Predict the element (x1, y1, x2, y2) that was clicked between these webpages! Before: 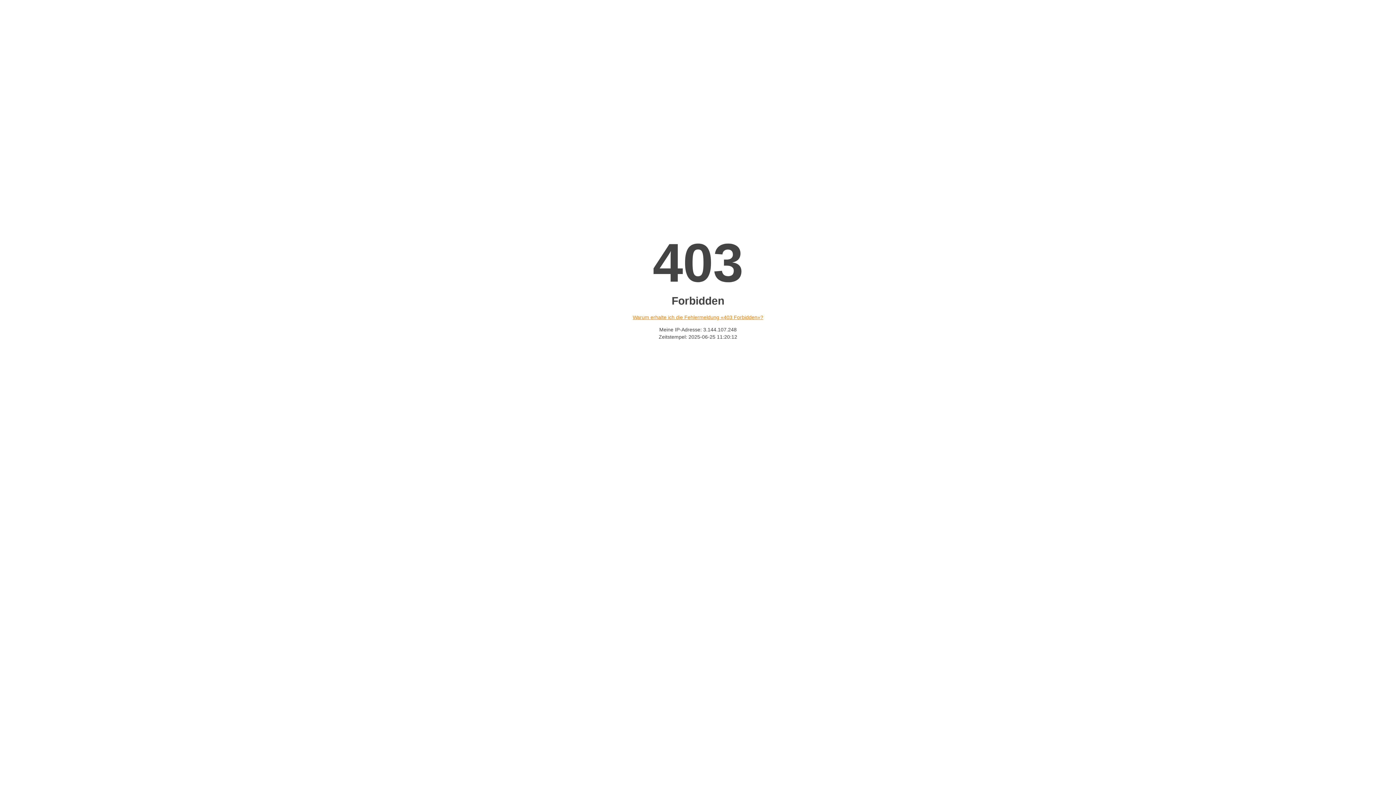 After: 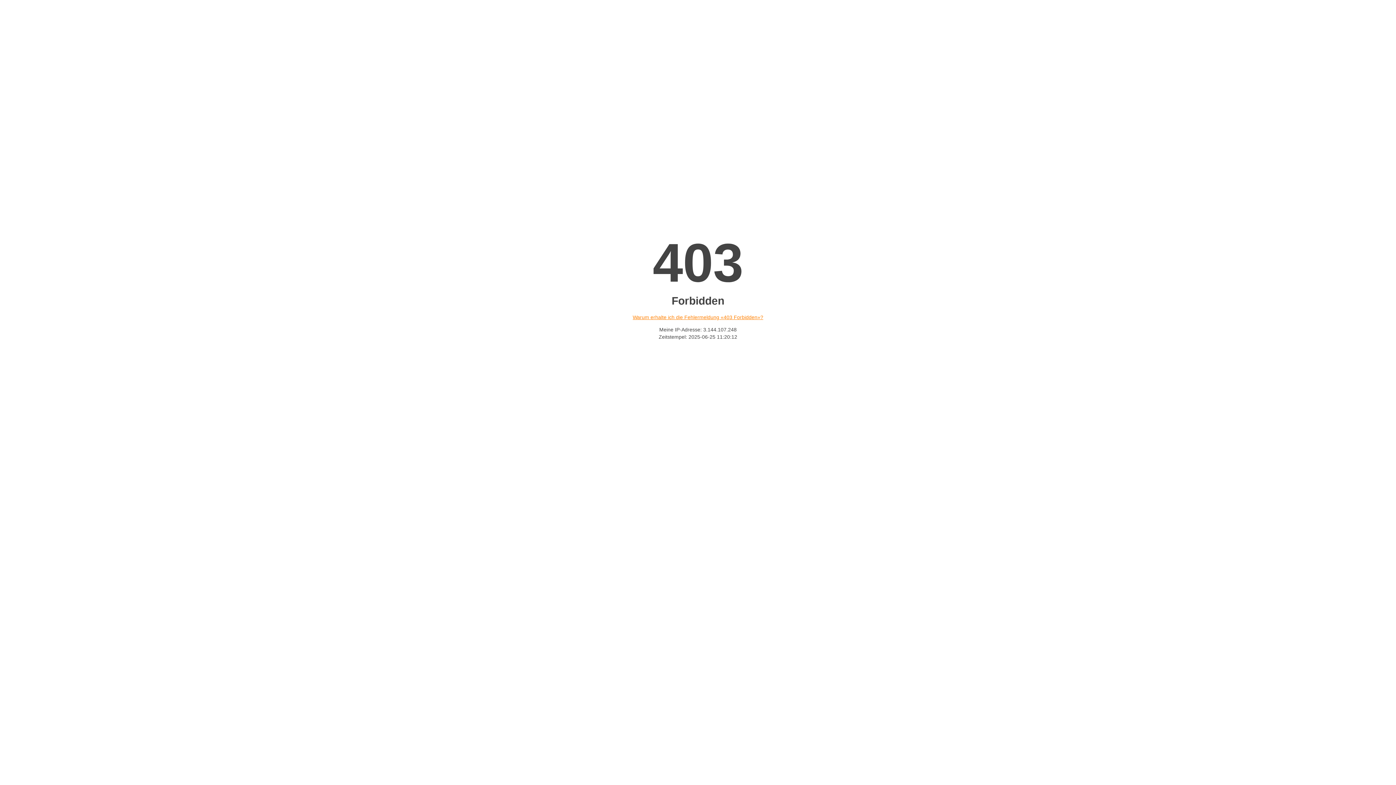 Action: bbox: (632, 314, 763, 320) label: Warum erhalte ich die Fehlermeldung «403 Forbidden»?